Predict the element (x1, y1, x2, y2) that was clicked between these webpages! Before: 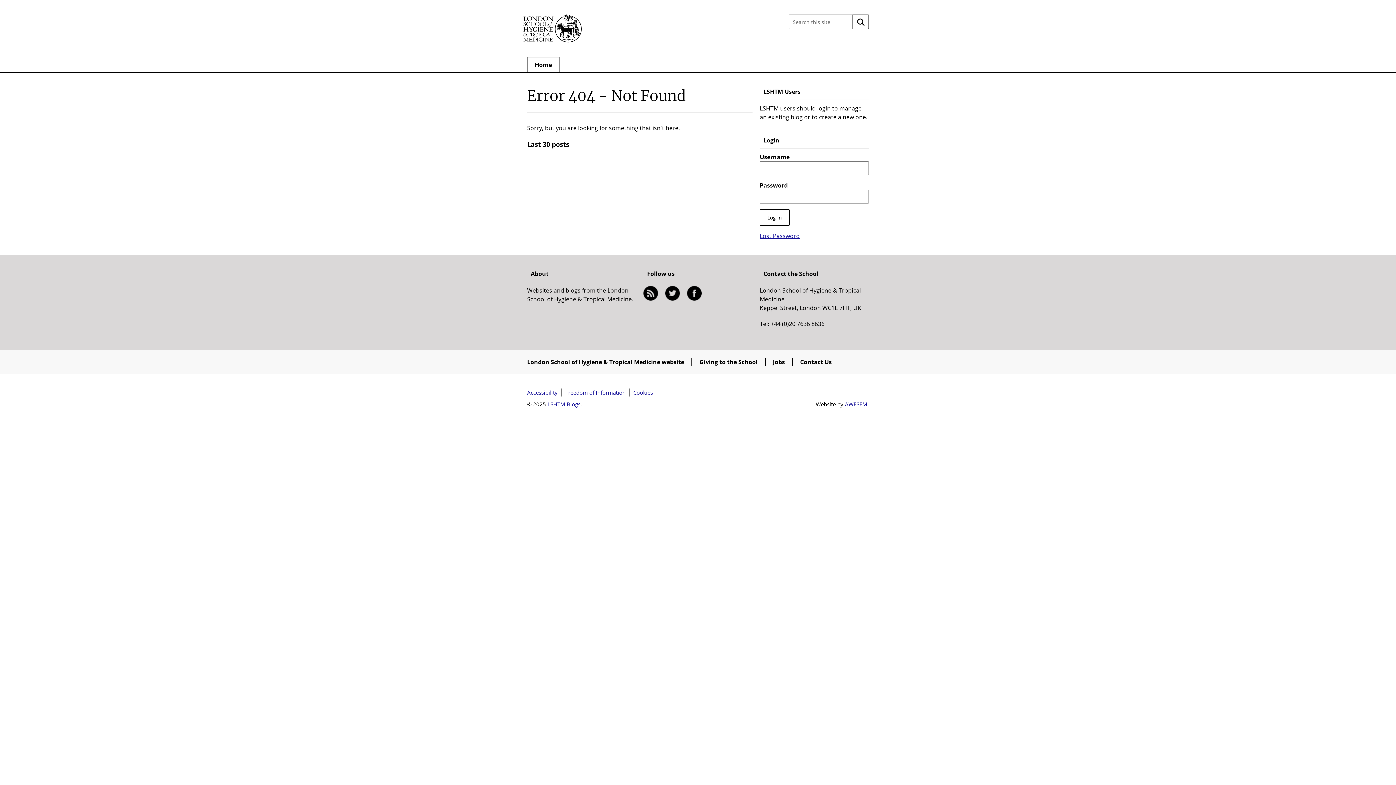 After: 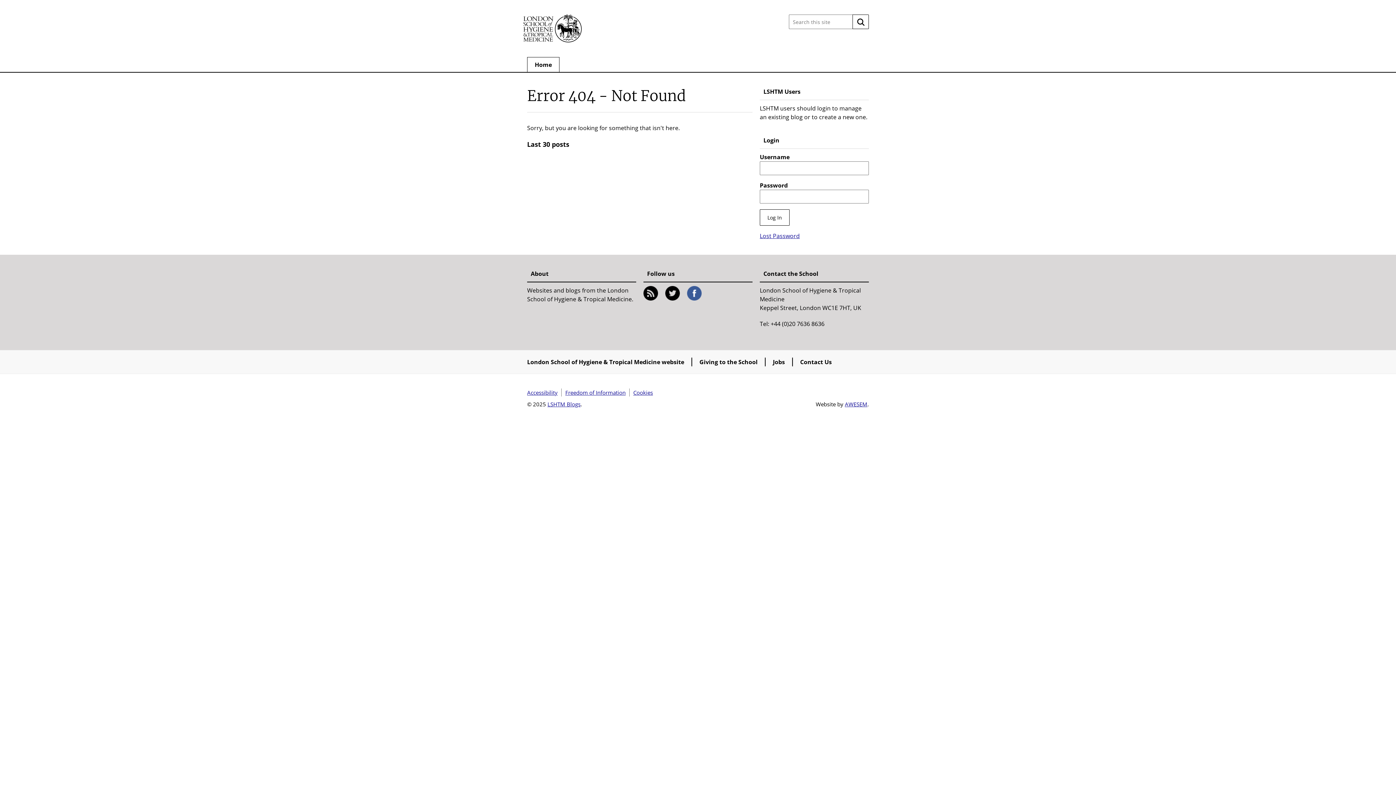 Action: label: Facebook bbox: (687, 286, 701, 300)